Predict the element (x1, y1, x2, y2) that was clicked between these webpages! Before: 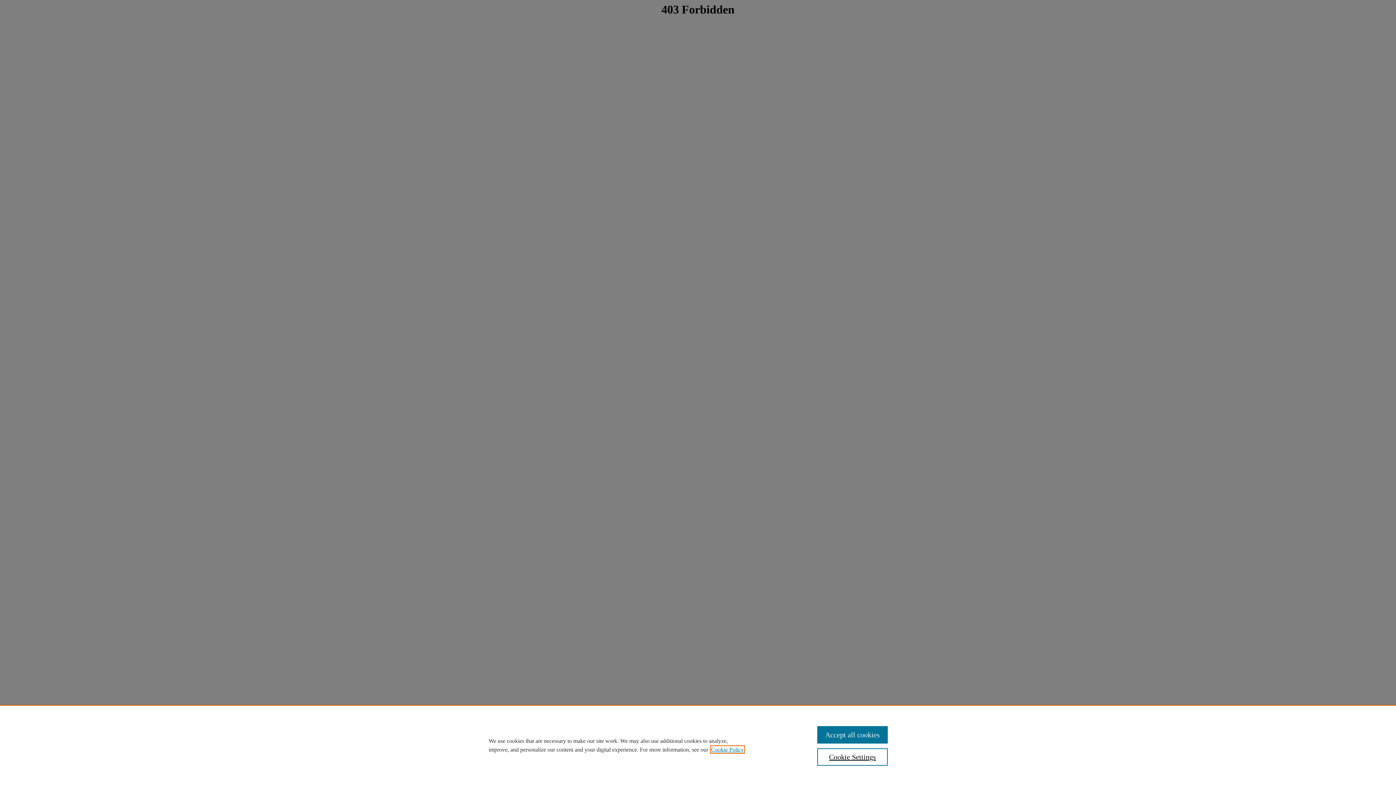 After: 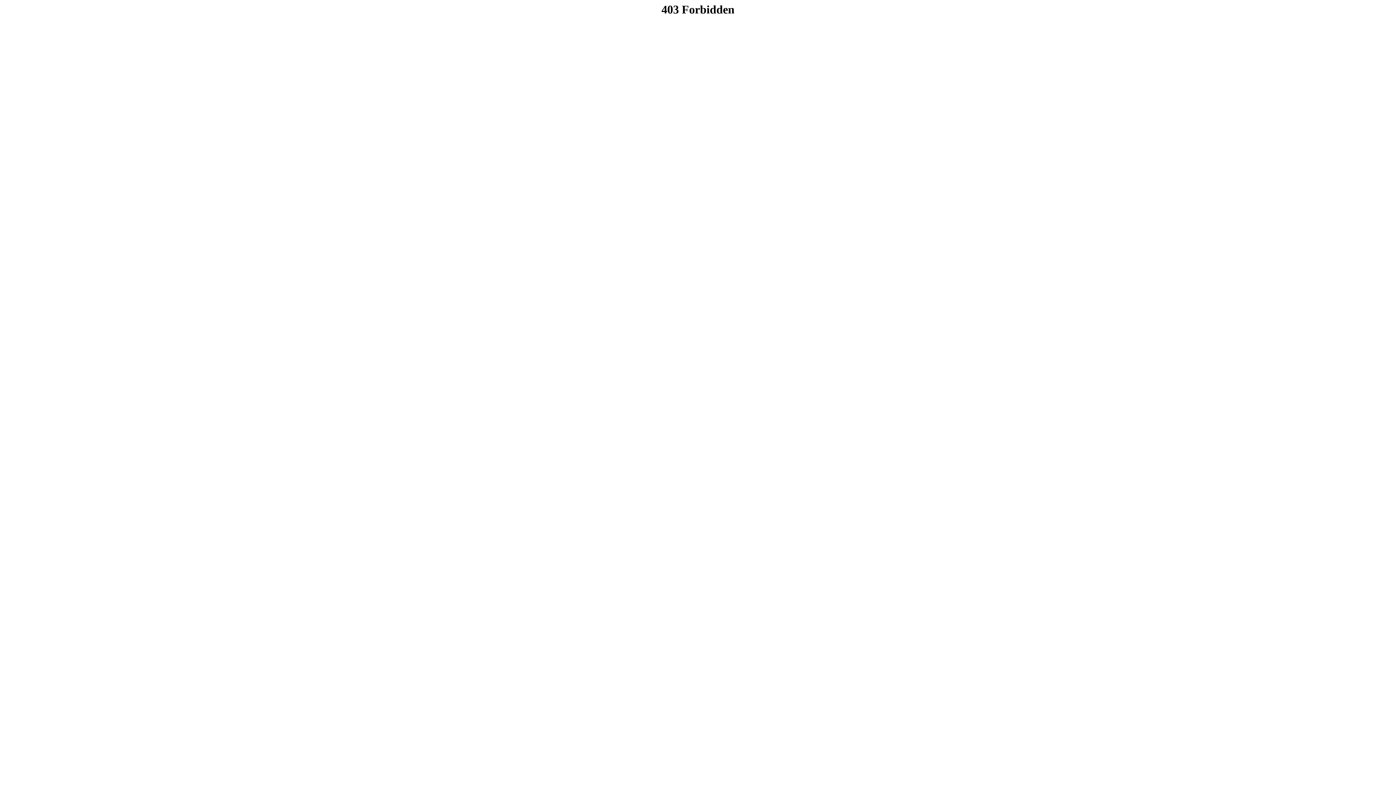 Action: bbox: (817, 726, 887, 744) label: Accept all cookies